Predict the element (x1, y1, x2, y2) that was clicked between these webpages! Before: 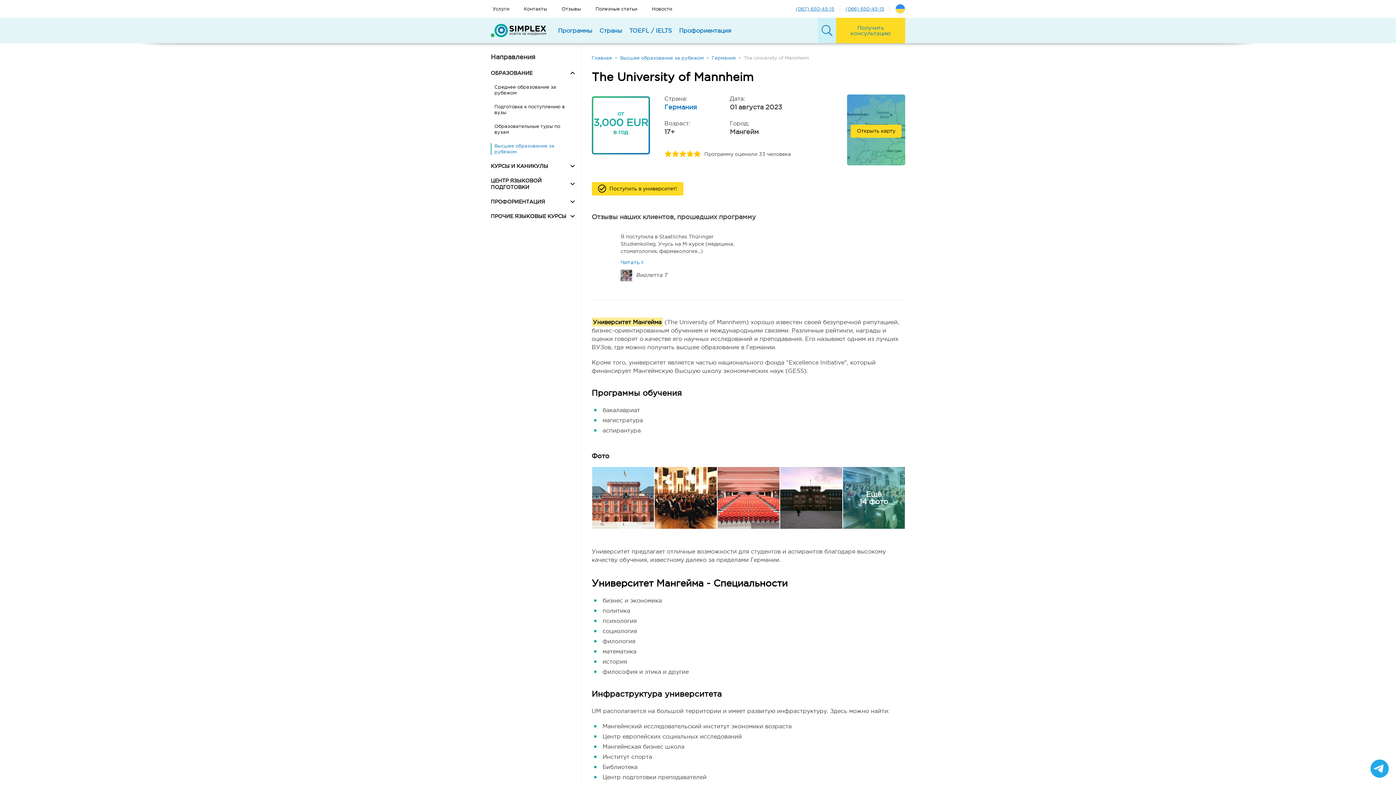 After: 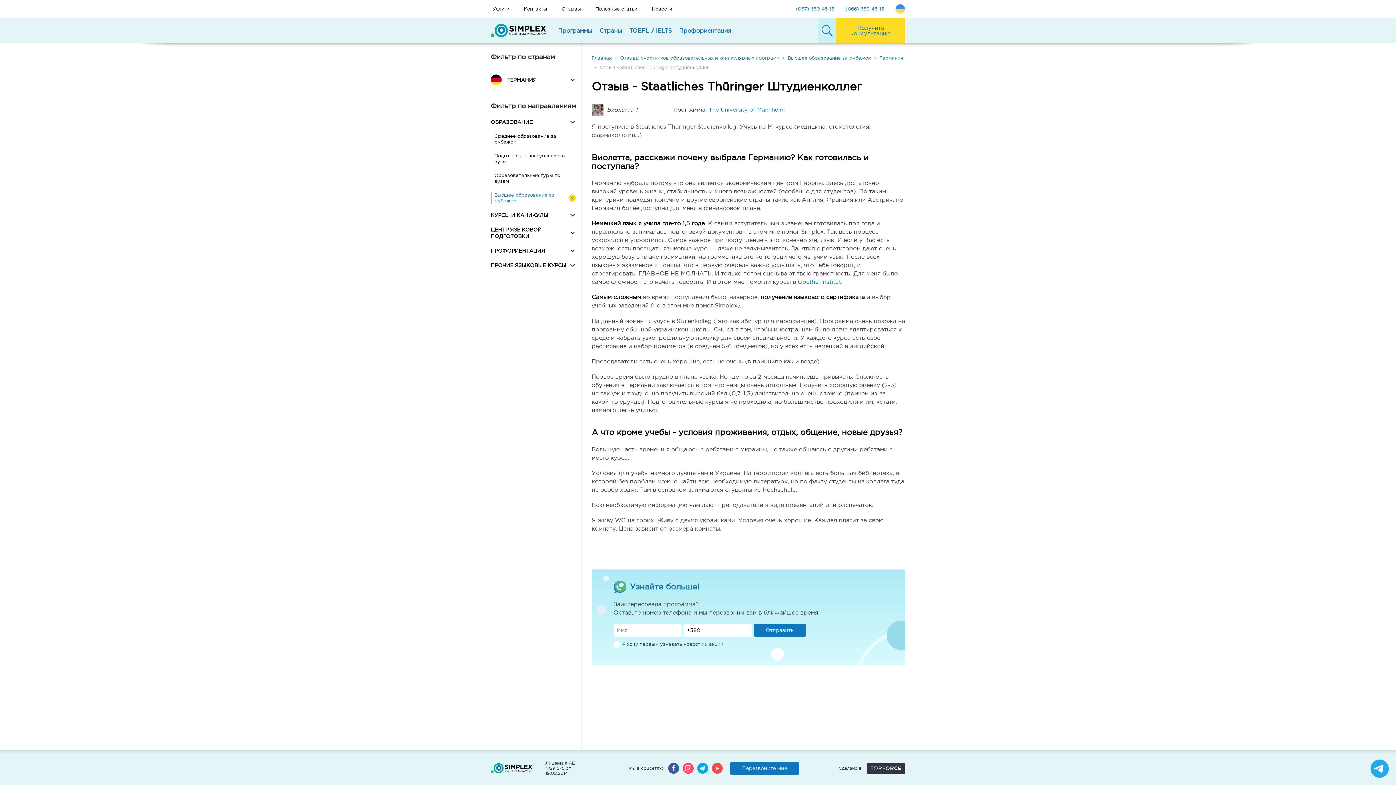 Action: bbox: (620, 259, 643, 265) label: Читать 